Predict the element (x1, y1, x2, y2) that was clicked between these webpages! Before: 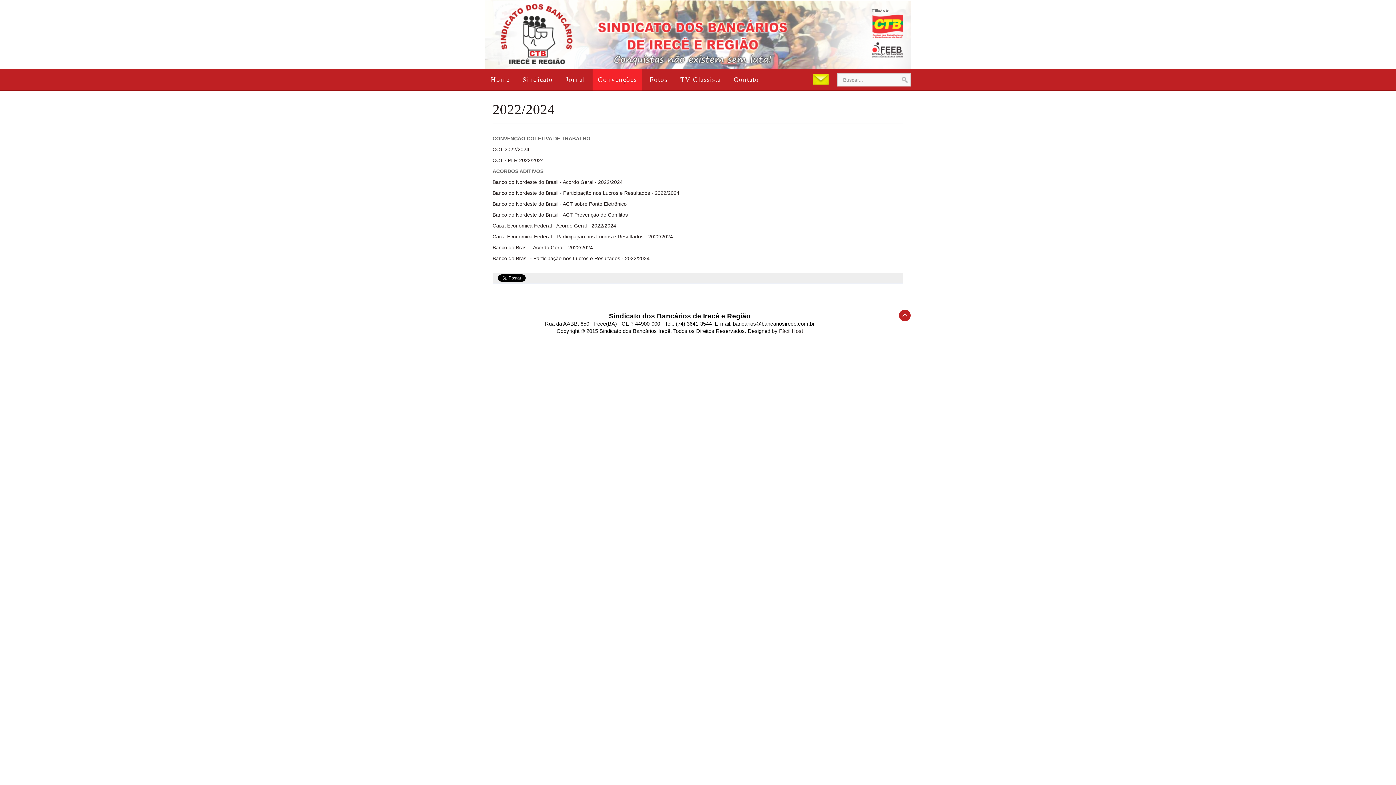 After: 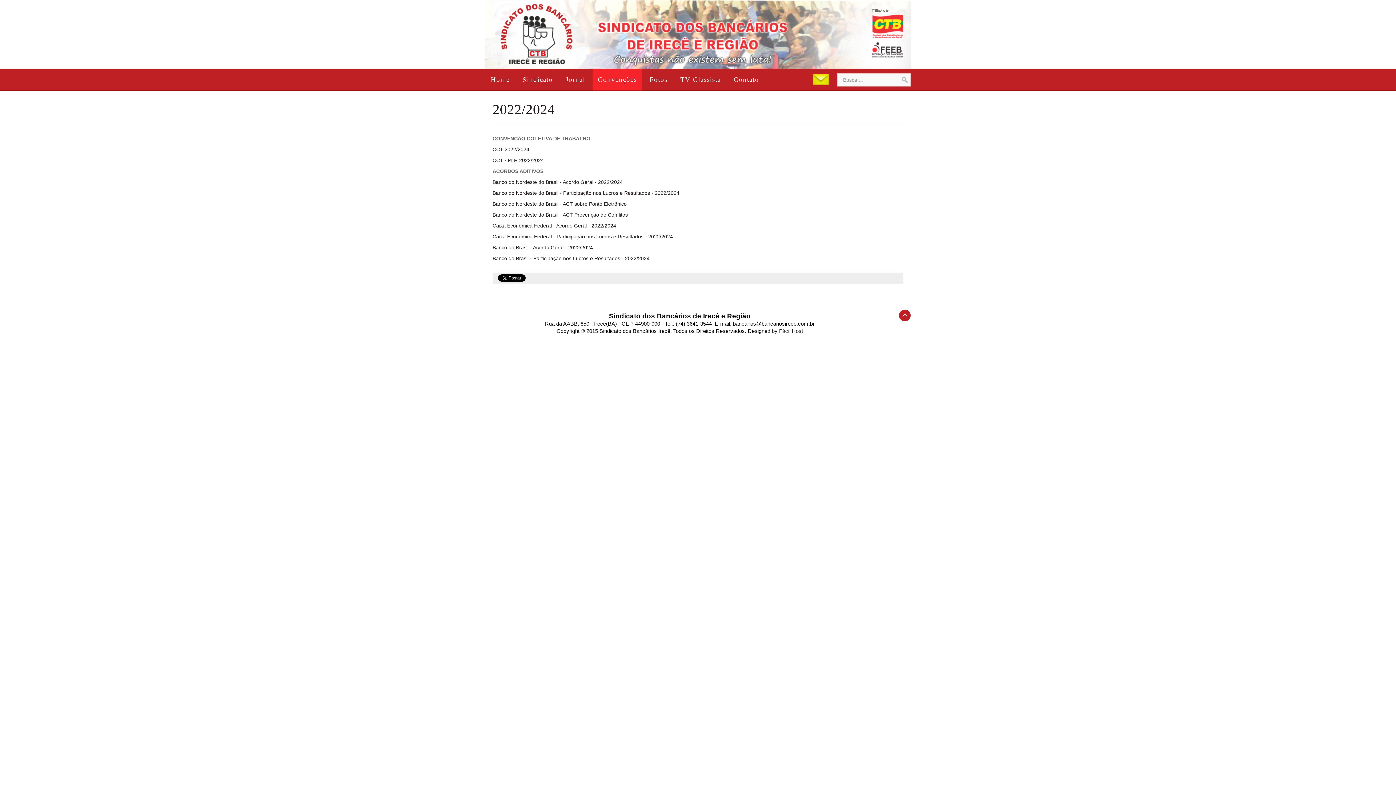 Action: bbox: (492, 212, 628, 217) label: Banco do Nordeste do Brasil - ACT Prevenção de Conflitos